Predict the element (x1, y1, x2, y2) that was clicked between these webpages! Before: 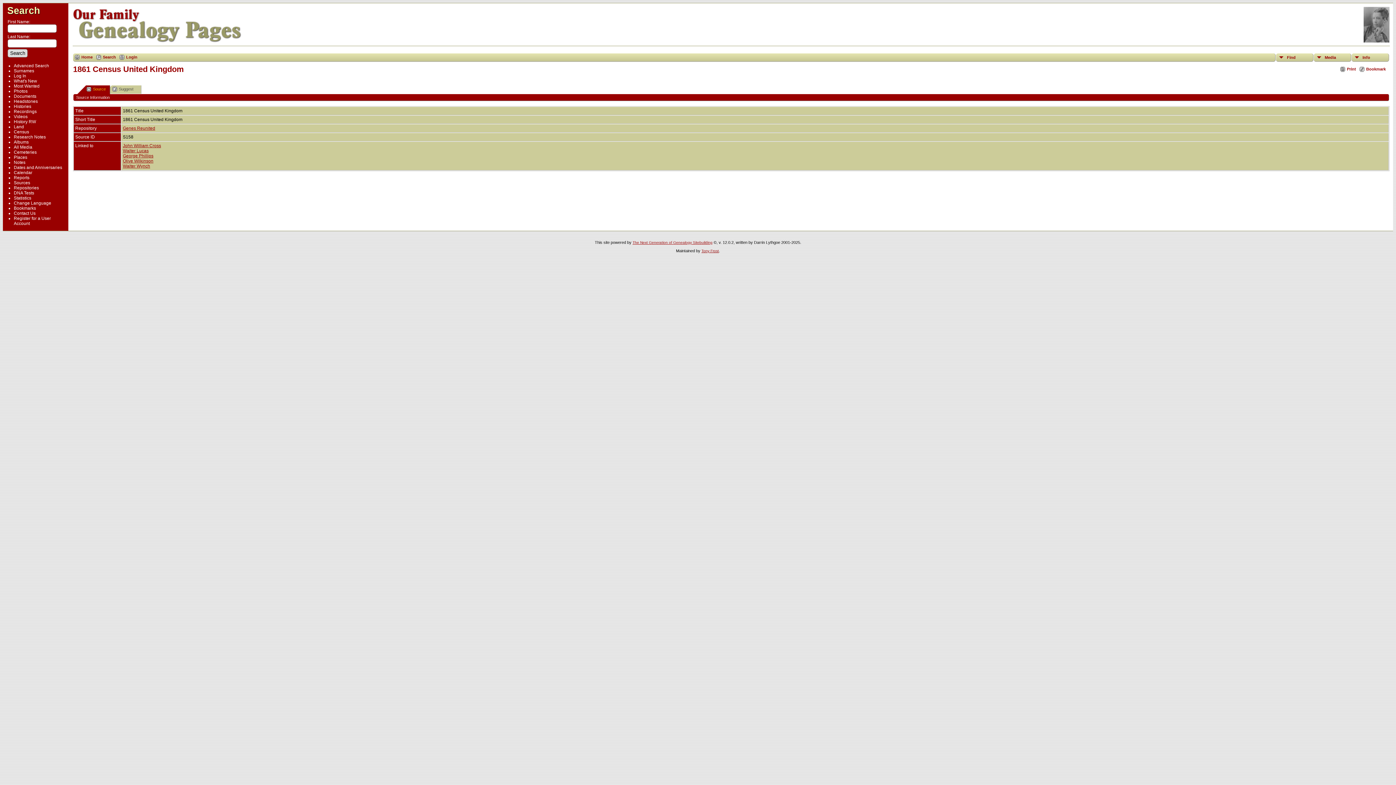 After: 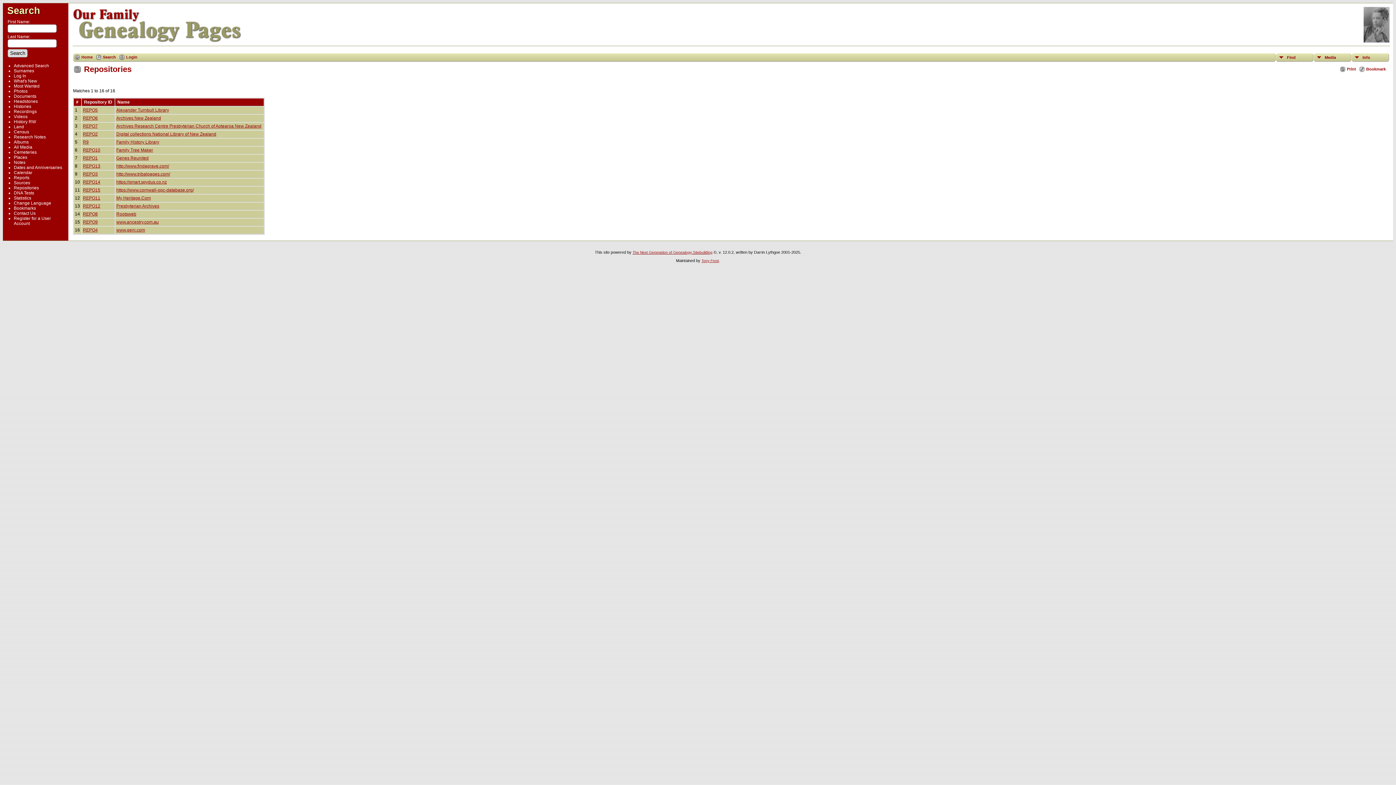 Action: bbox: (13, 185, 38, 190) label: Repositories